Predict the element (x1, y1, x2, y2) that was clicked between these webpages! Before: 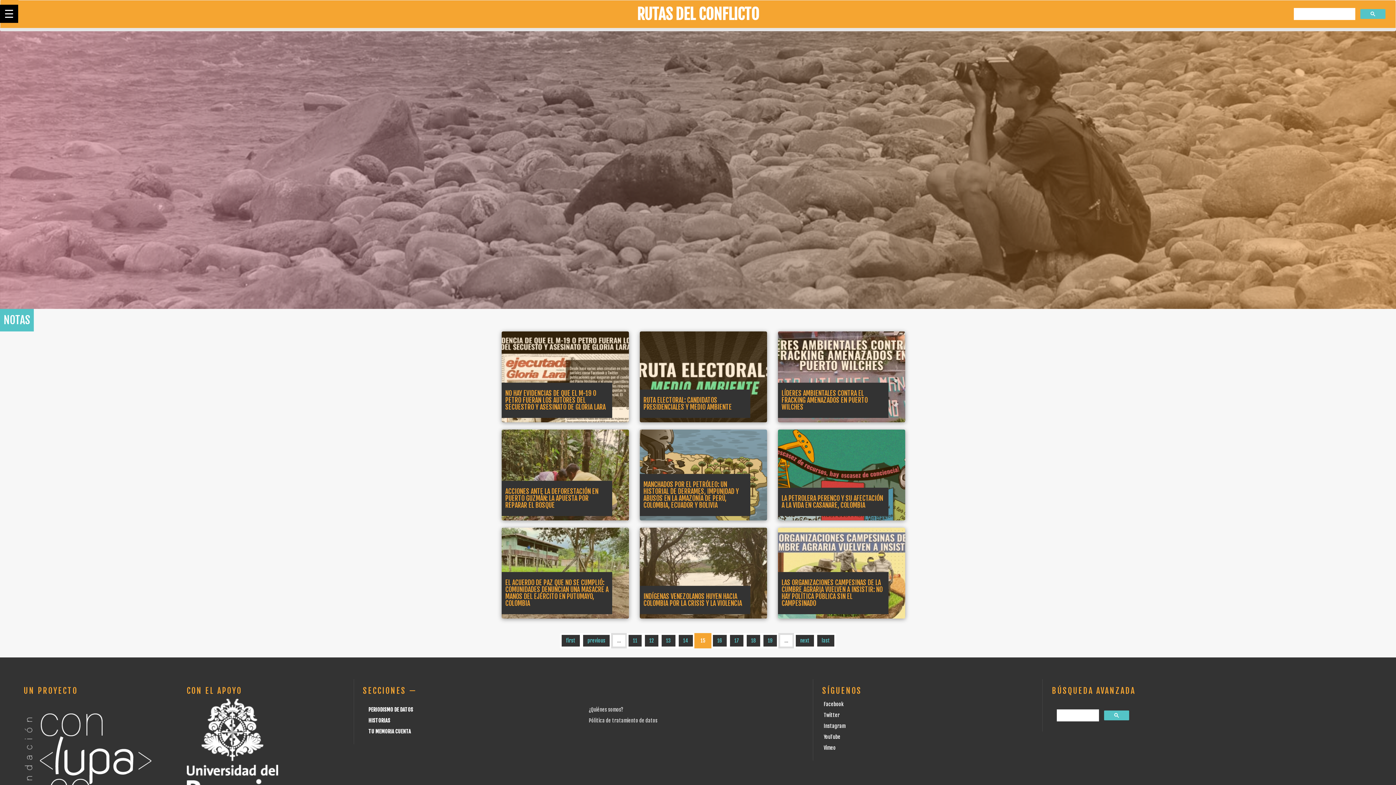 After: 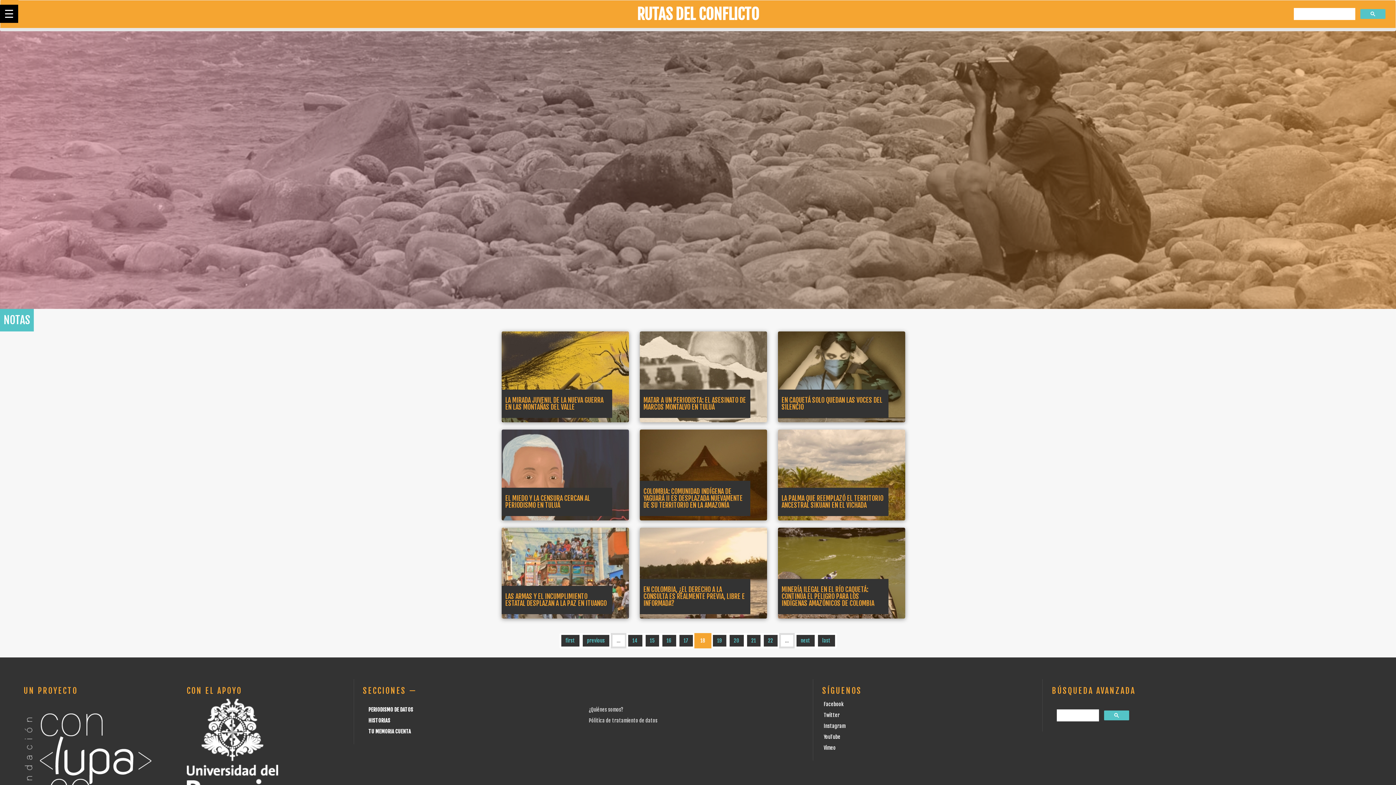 Action: bbox: (745, 633, 762, 648) label: 18